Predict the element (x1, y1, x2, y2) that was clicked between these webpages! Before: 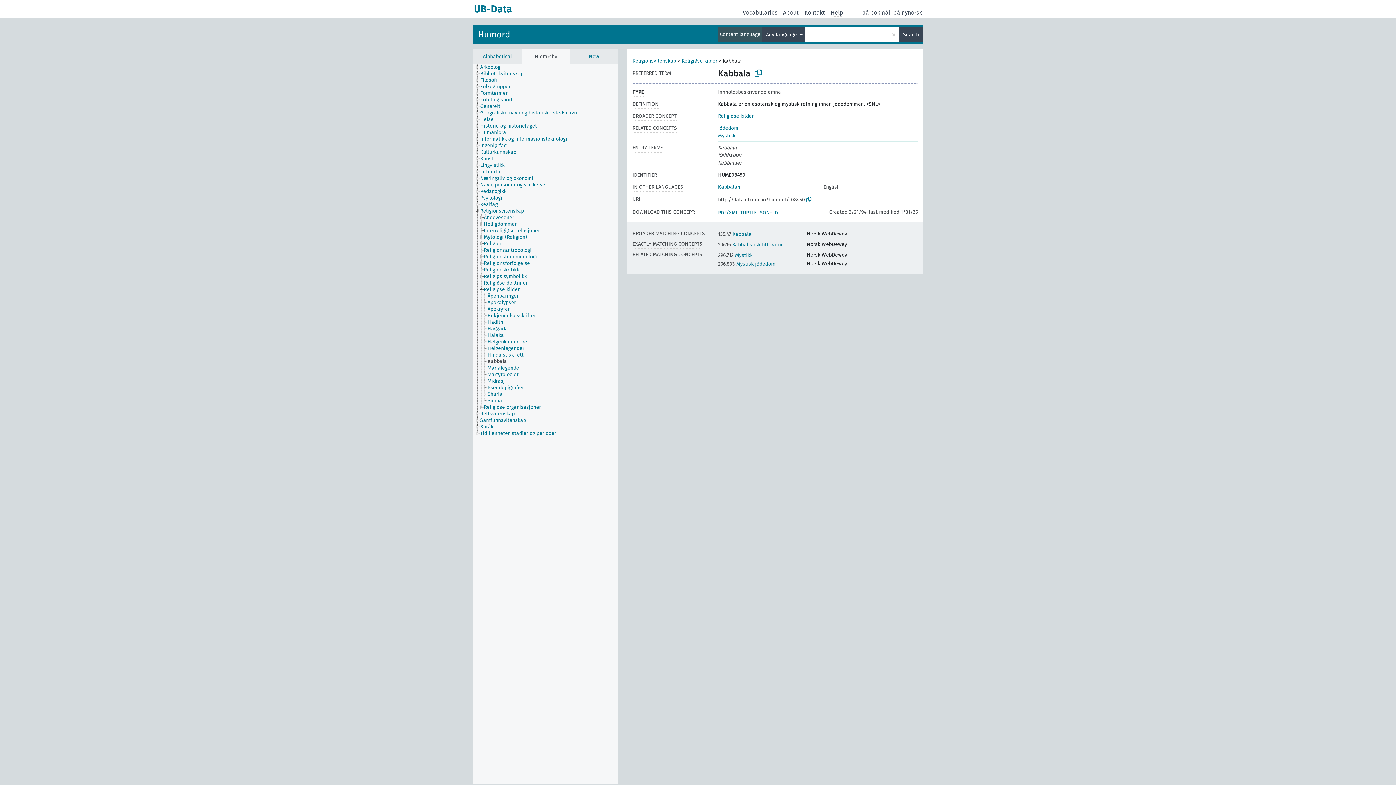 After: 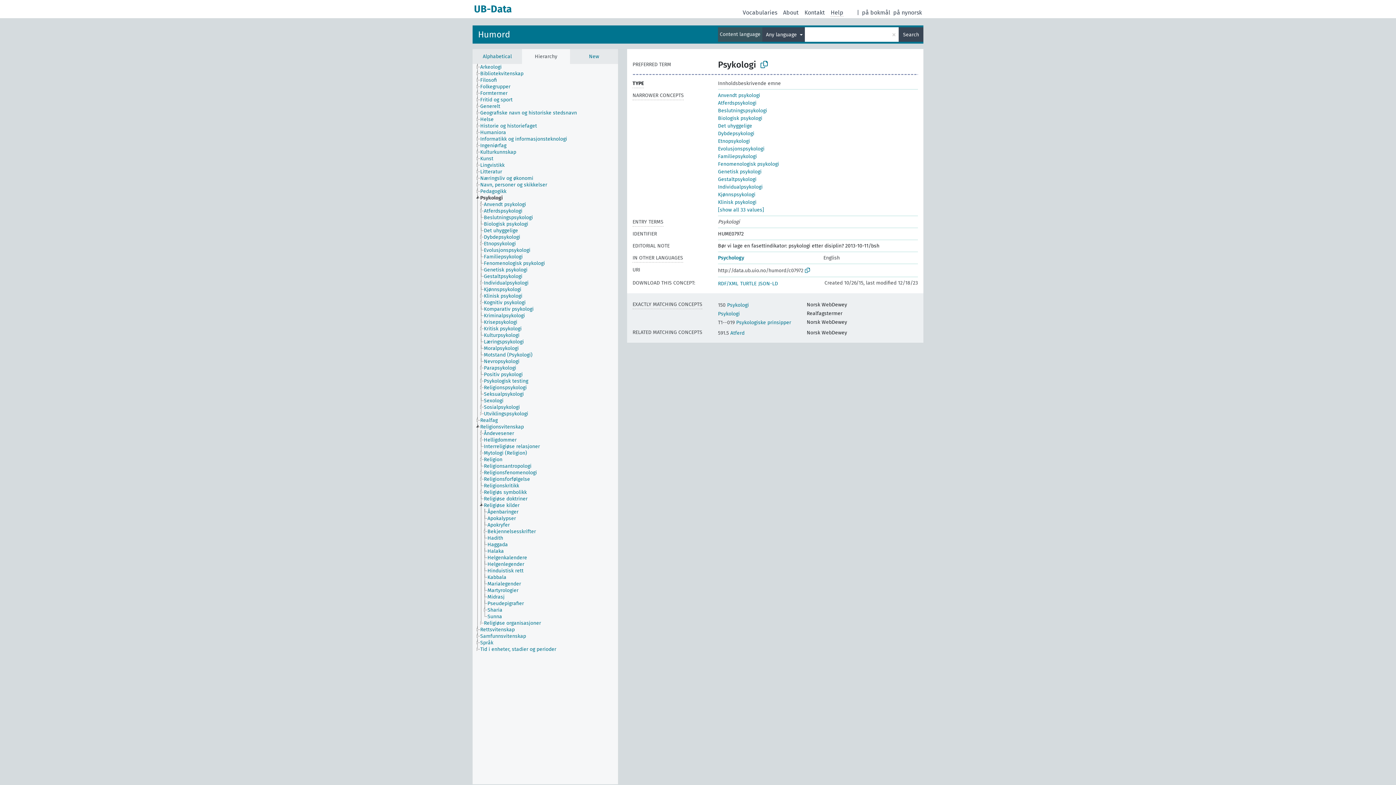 Action: bbox: (480, 194, 508, 201) label: Psykologi